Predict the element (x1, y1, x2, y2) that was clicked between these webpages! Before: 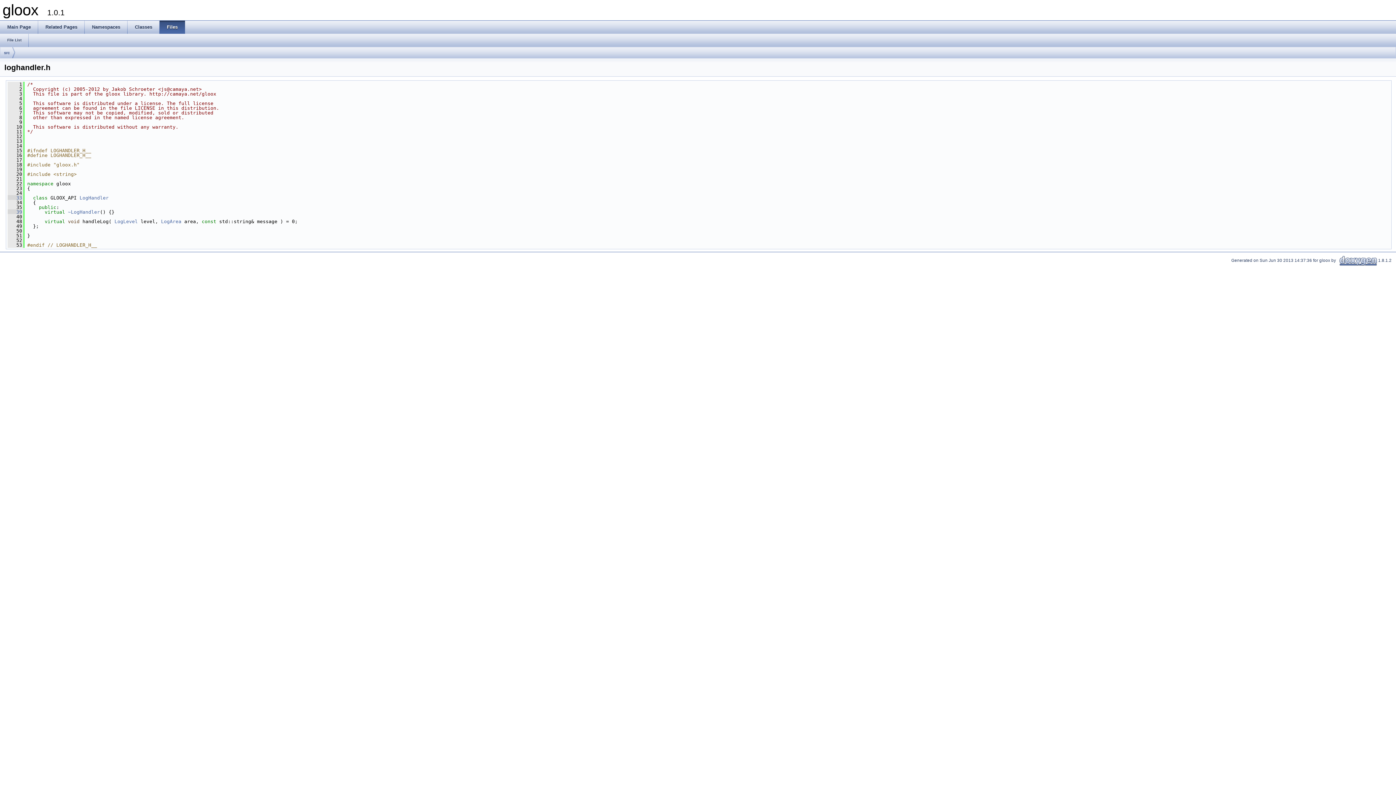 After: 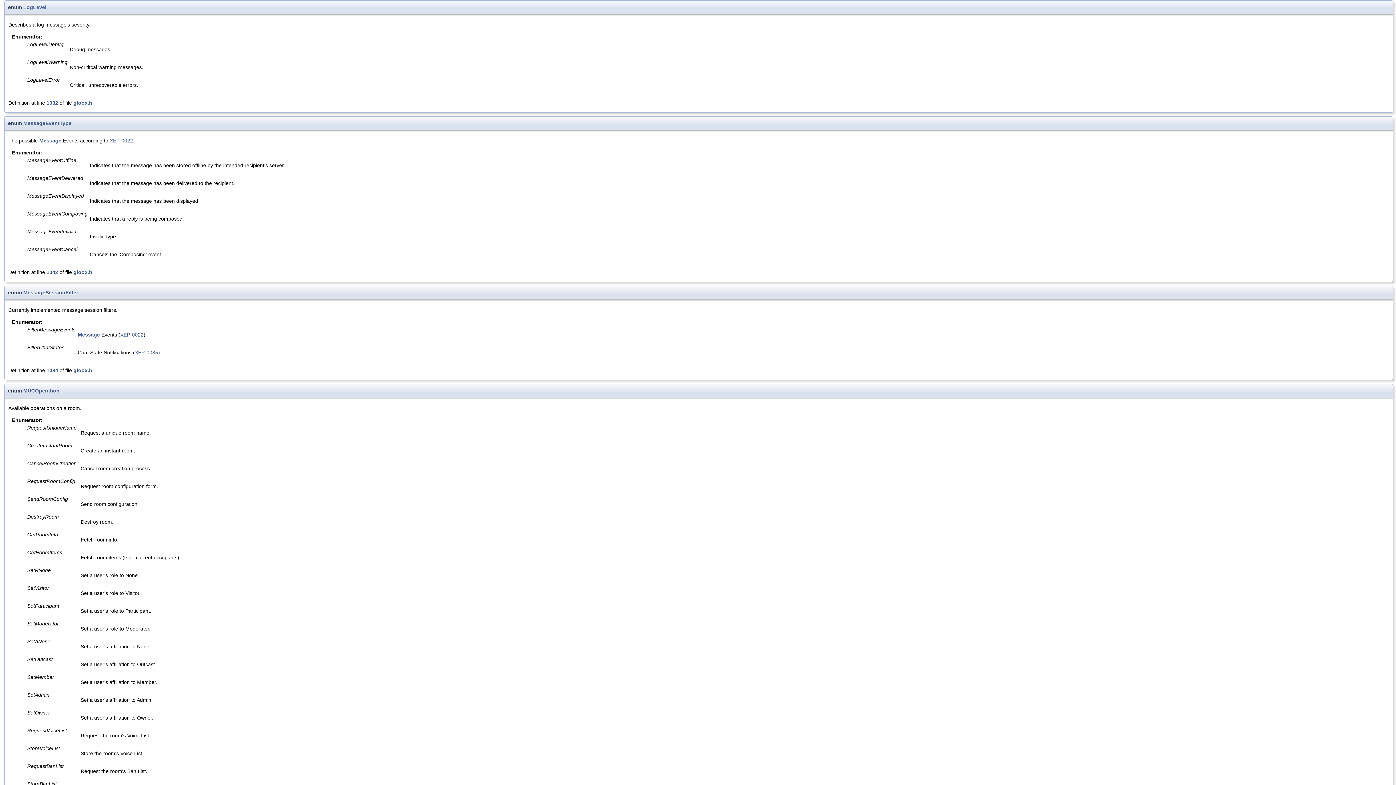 Action: label: LogLevel bbox: (114, 218, 137, 224)